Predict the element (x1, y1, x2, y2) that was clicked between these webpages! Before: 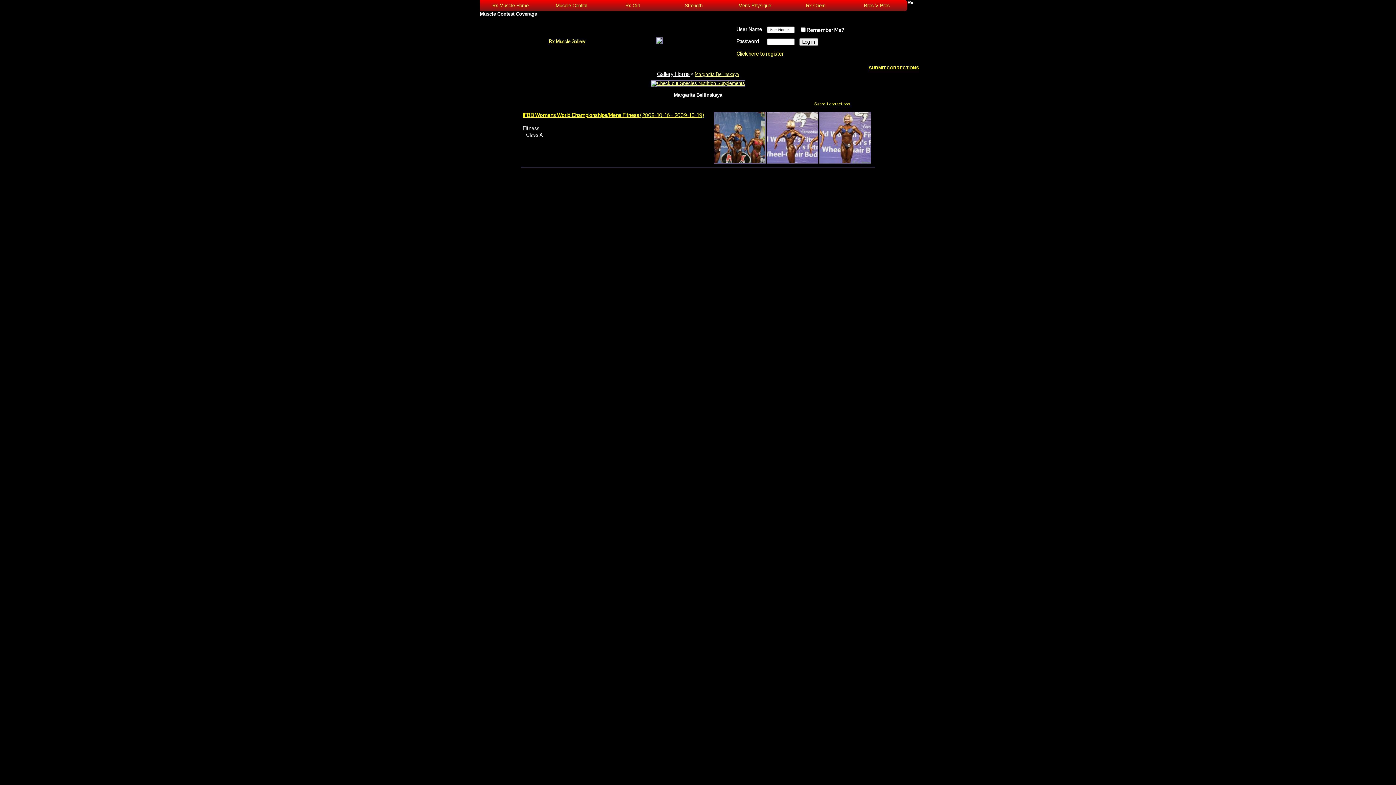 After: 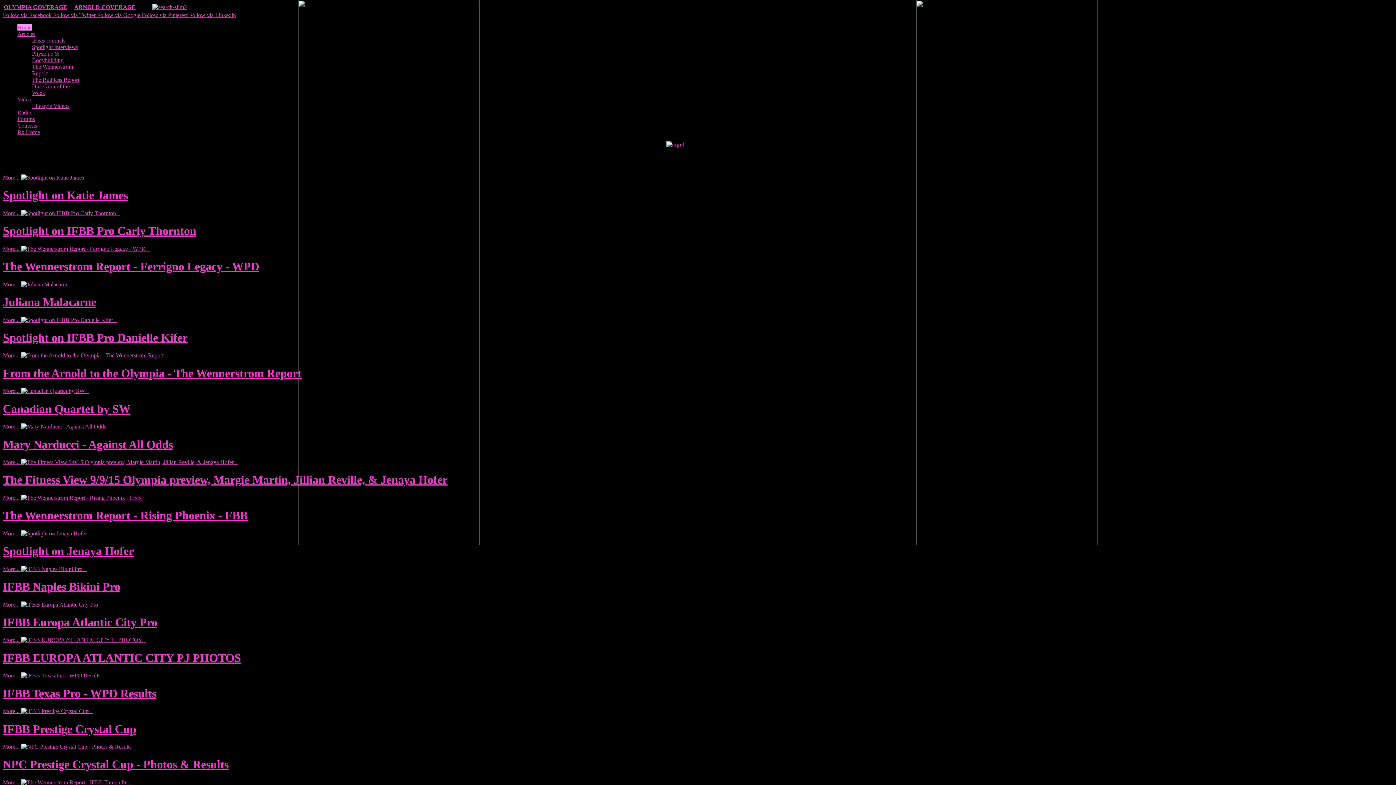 Action: label: Rx Girl bbox: (602, 0, 663, 11)